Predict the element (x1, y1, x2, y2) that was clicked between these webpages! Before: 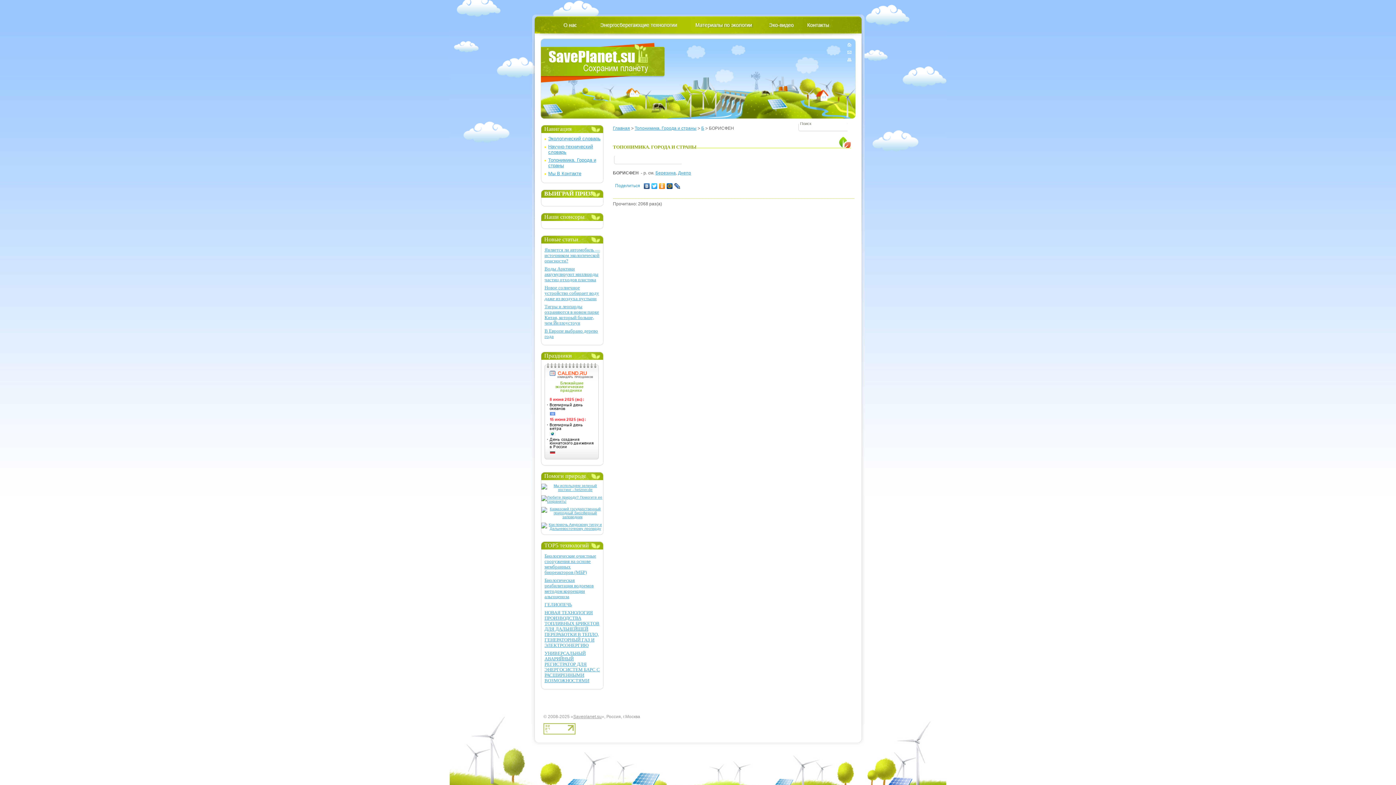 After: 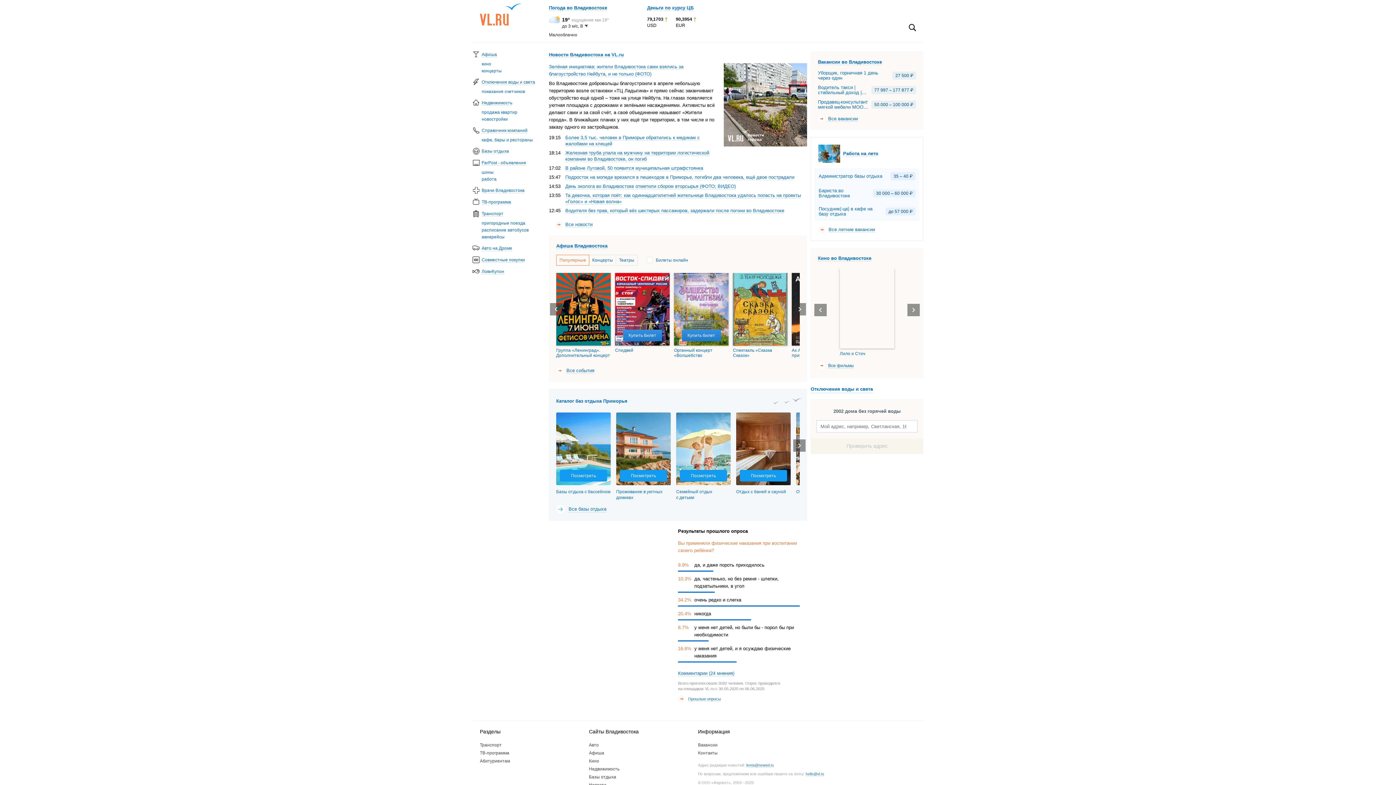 Action: bbox: (541, 526, 603, 530)